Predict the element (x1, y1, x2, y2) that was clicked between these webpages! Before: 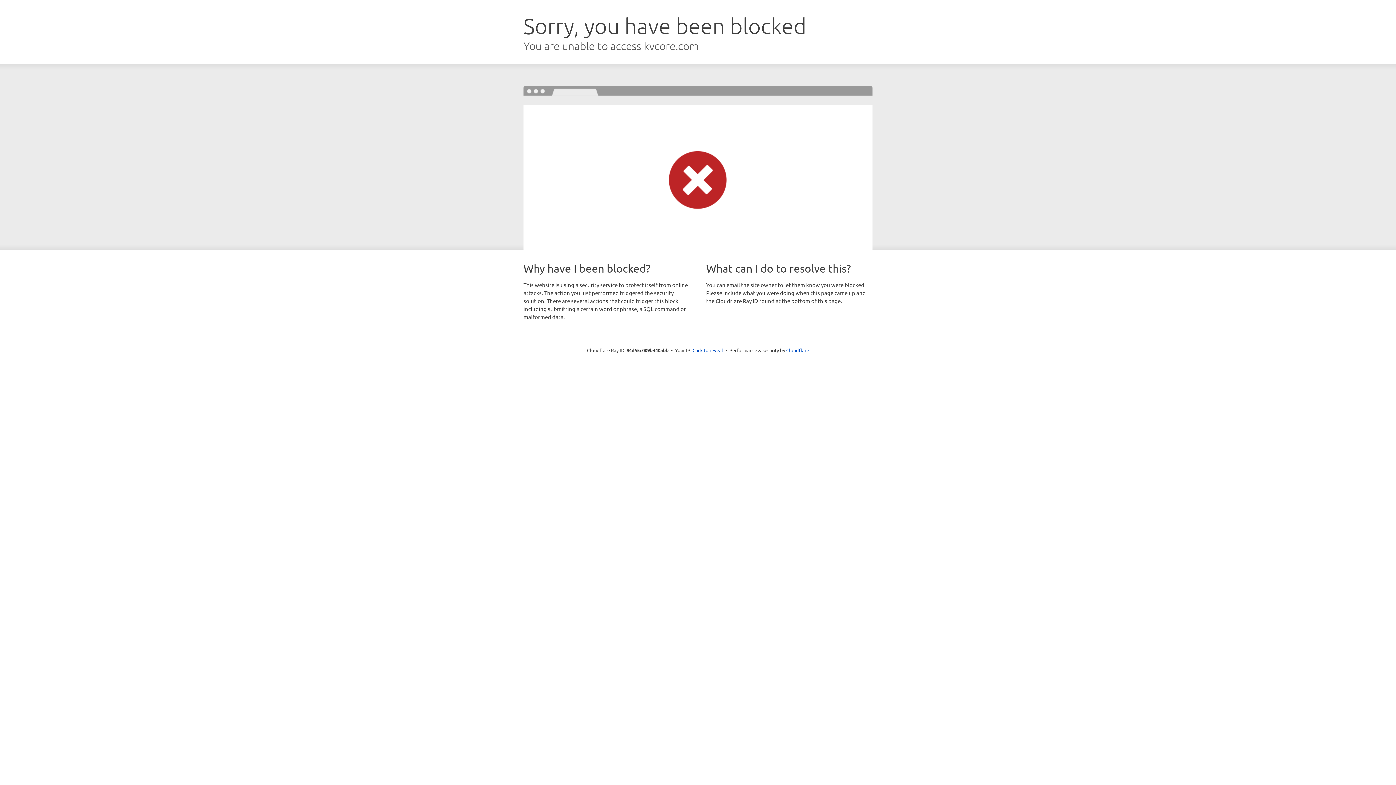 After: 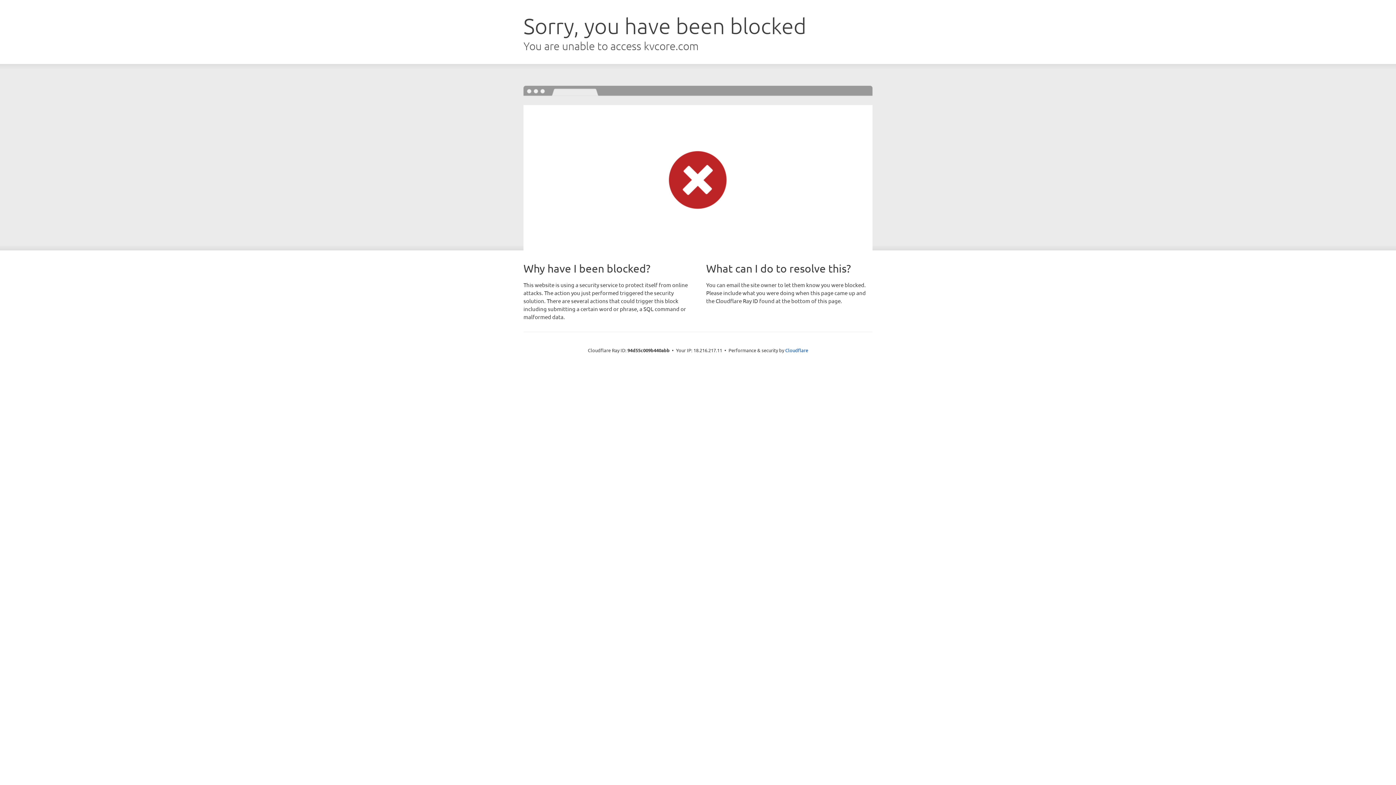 Action: bbox: (692, 346, 723, 353) label: Click to reveal